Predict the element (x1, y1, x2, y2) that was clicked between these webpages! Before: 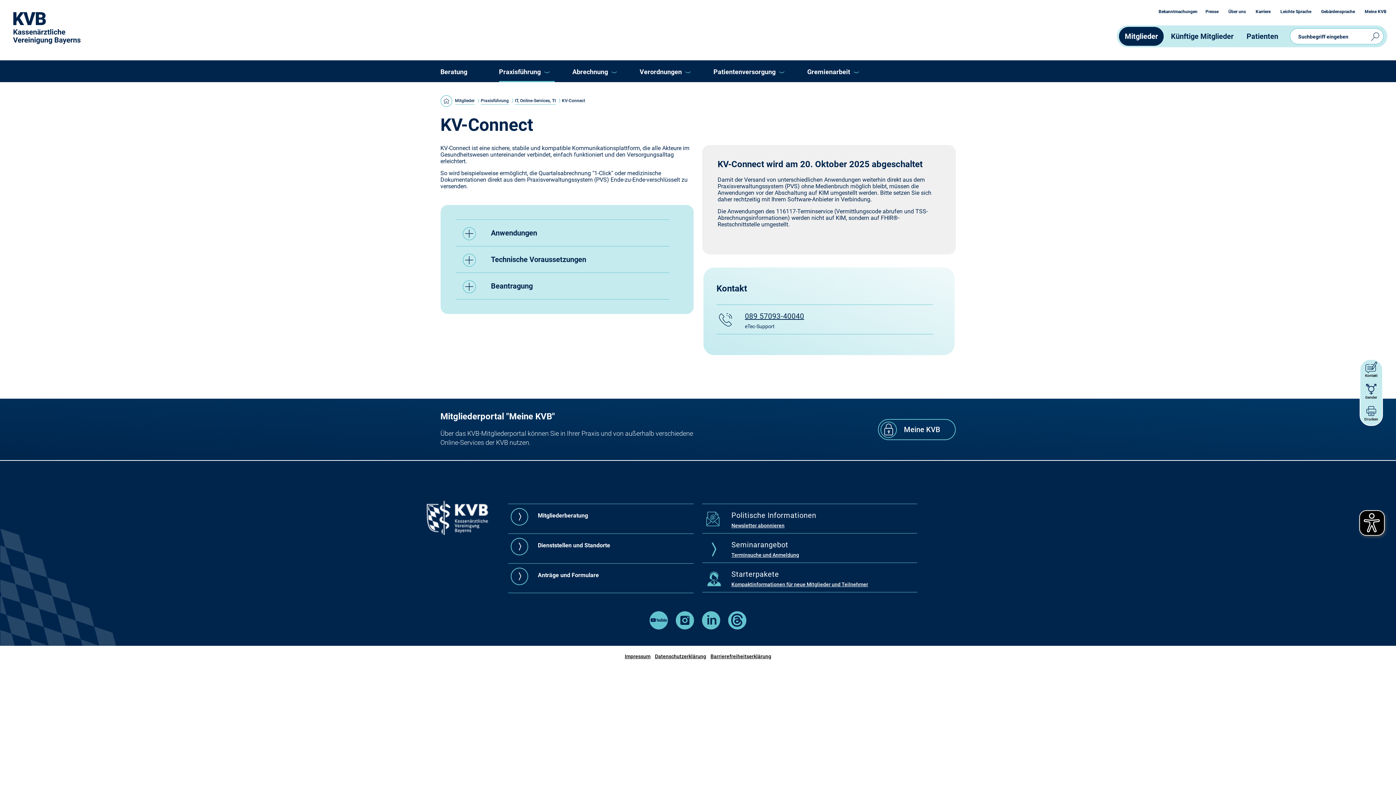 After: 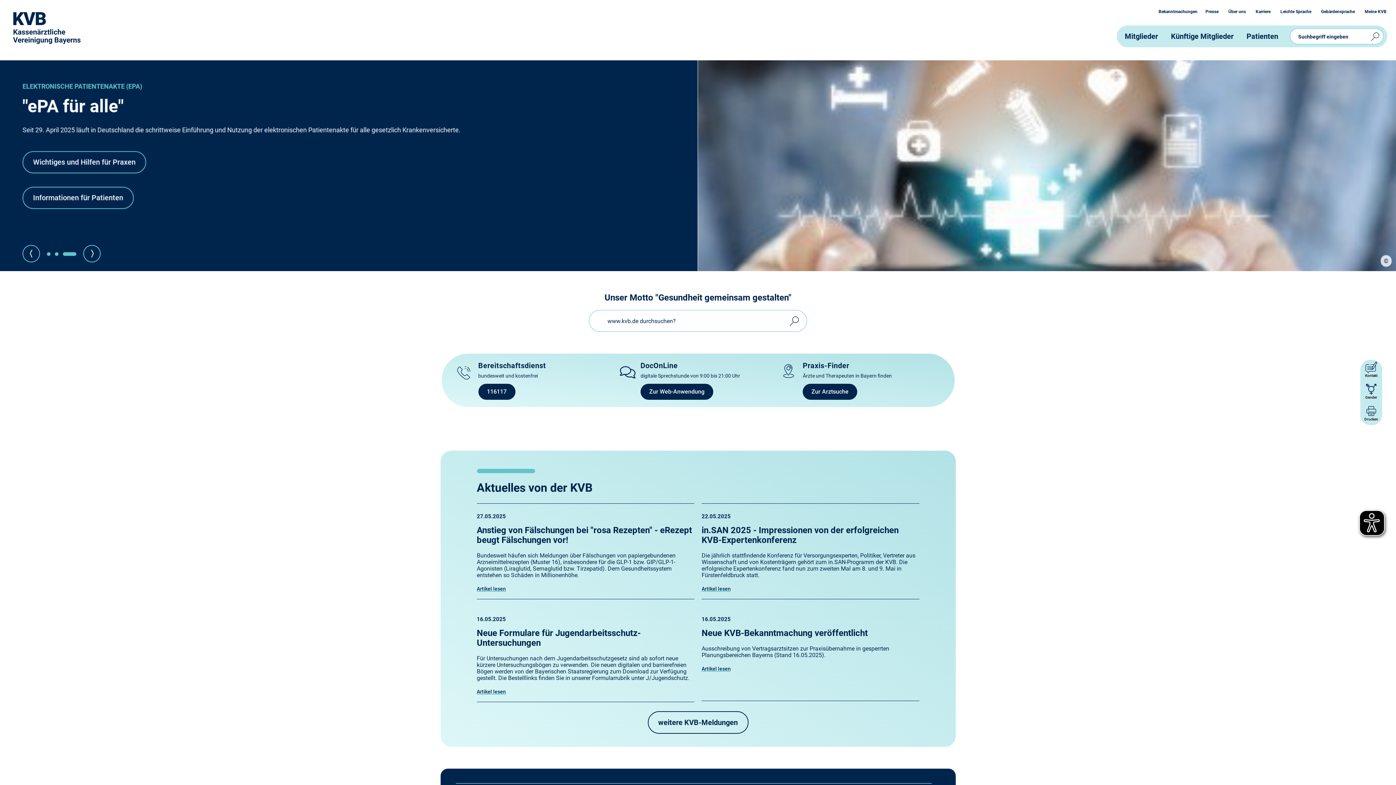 Action: bbox: (13, 12, 1383, 44)